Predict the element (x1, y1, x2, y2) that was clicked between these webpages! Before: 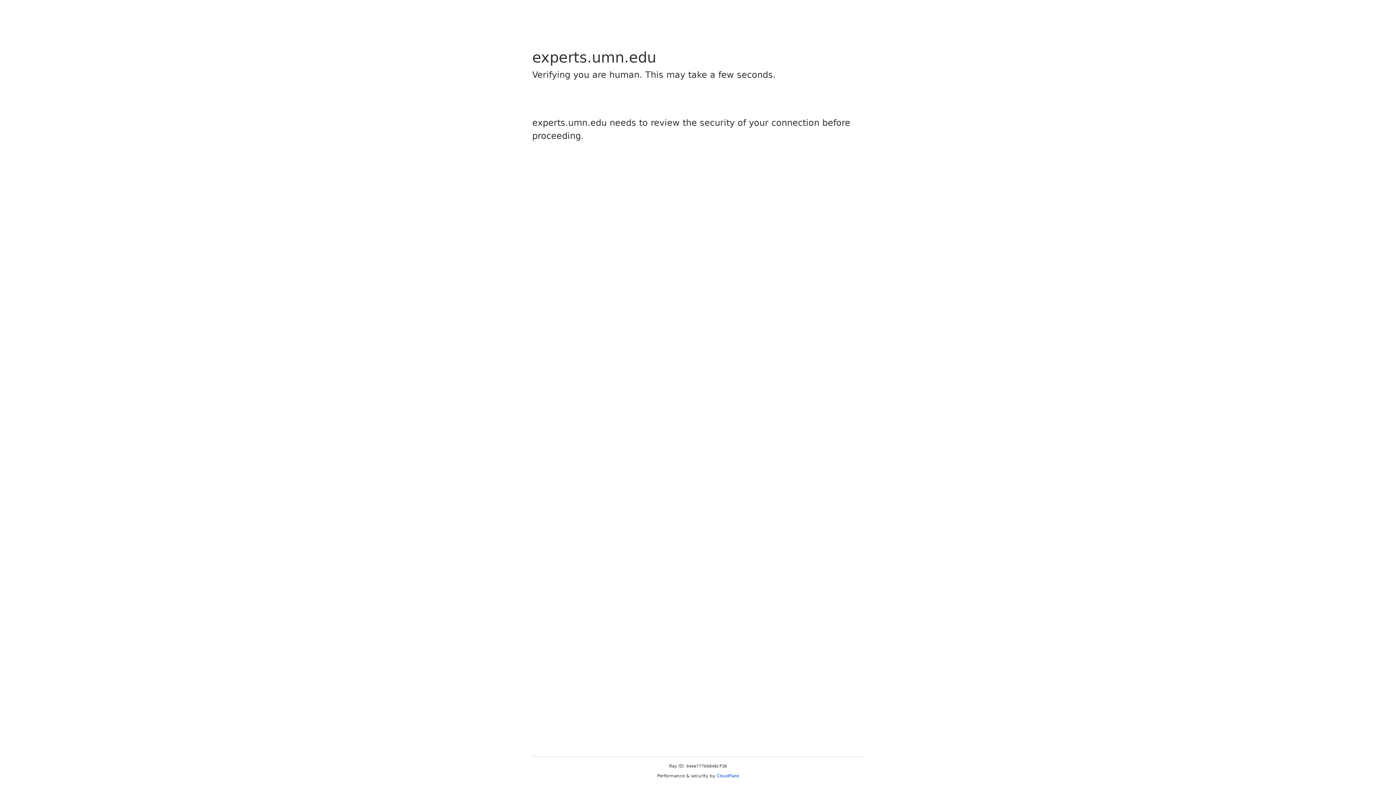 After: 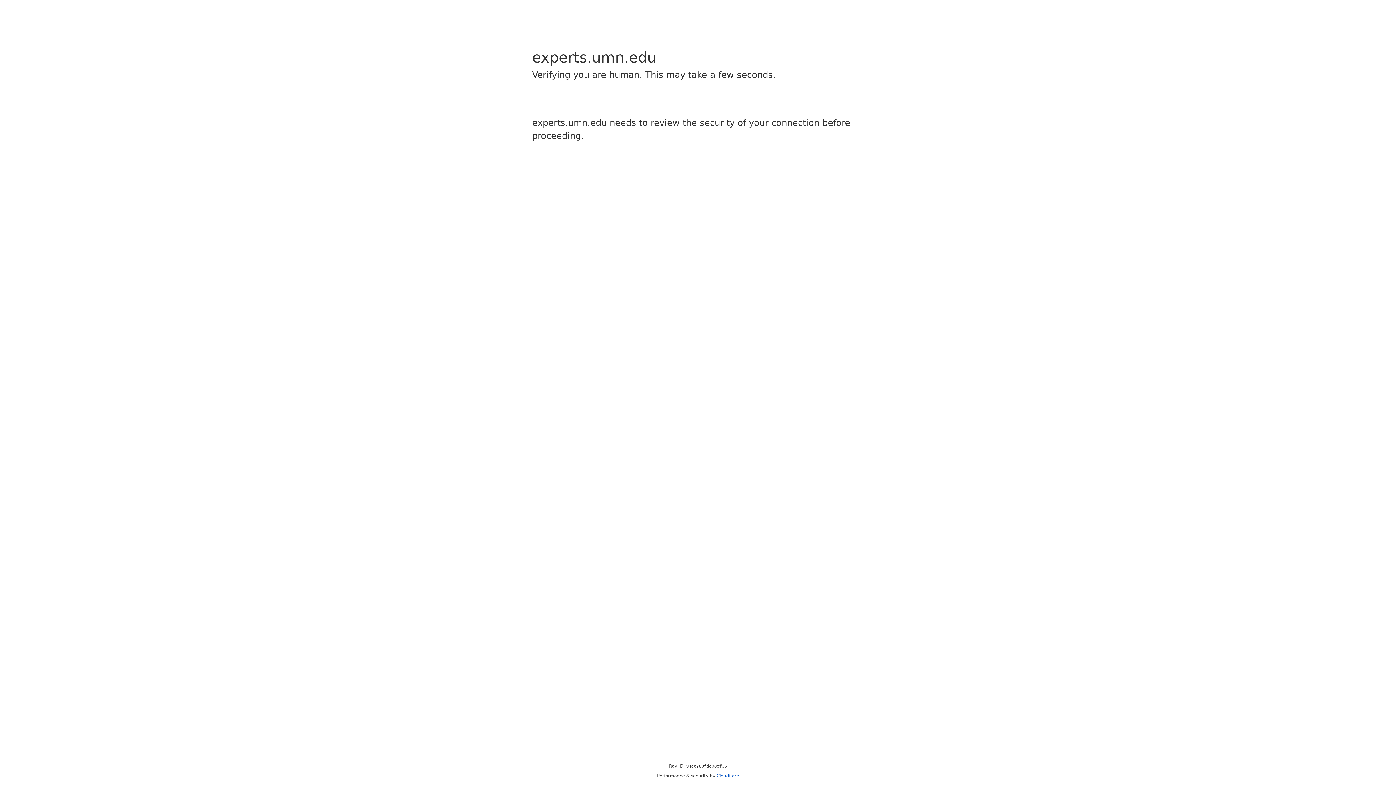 Action: label: Cloudflare bbox: (716, 773, 739, 778)